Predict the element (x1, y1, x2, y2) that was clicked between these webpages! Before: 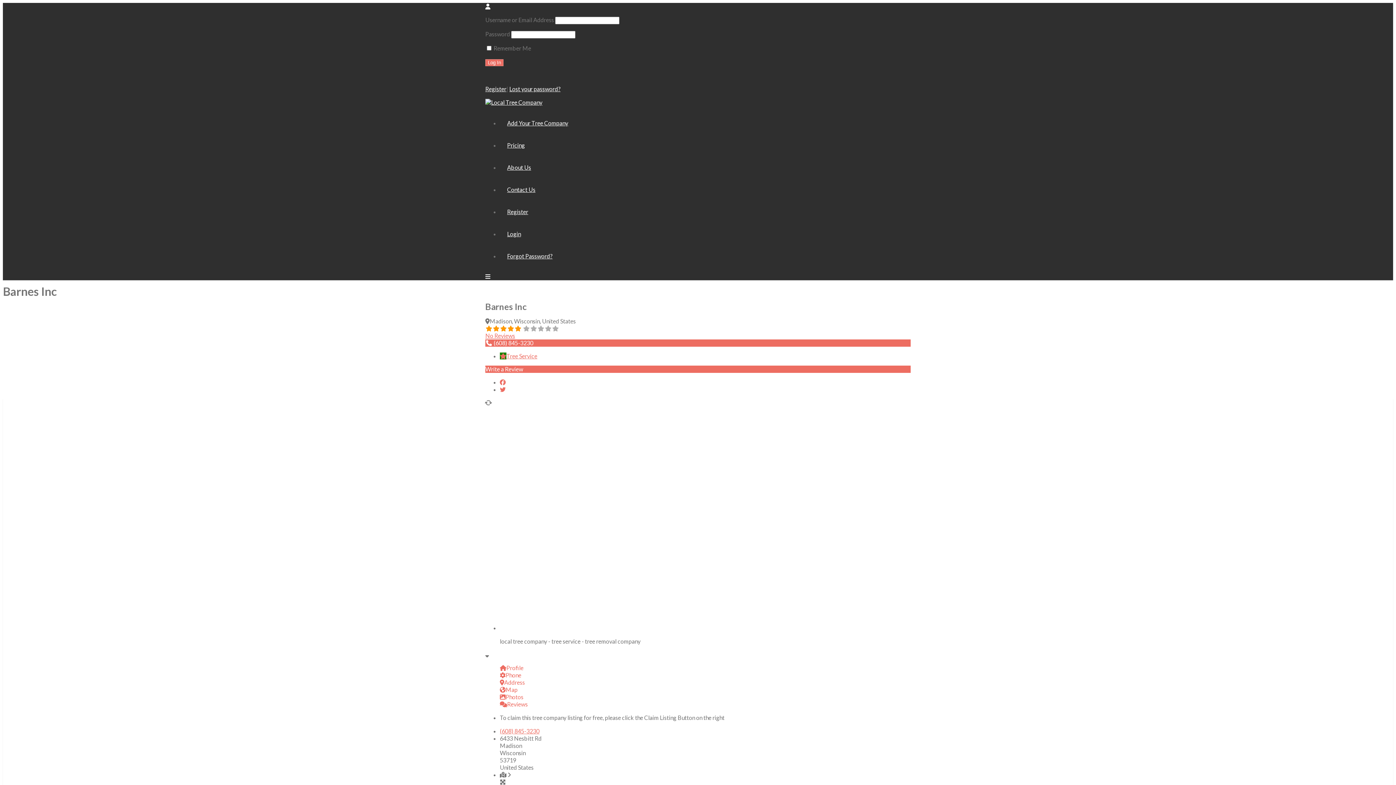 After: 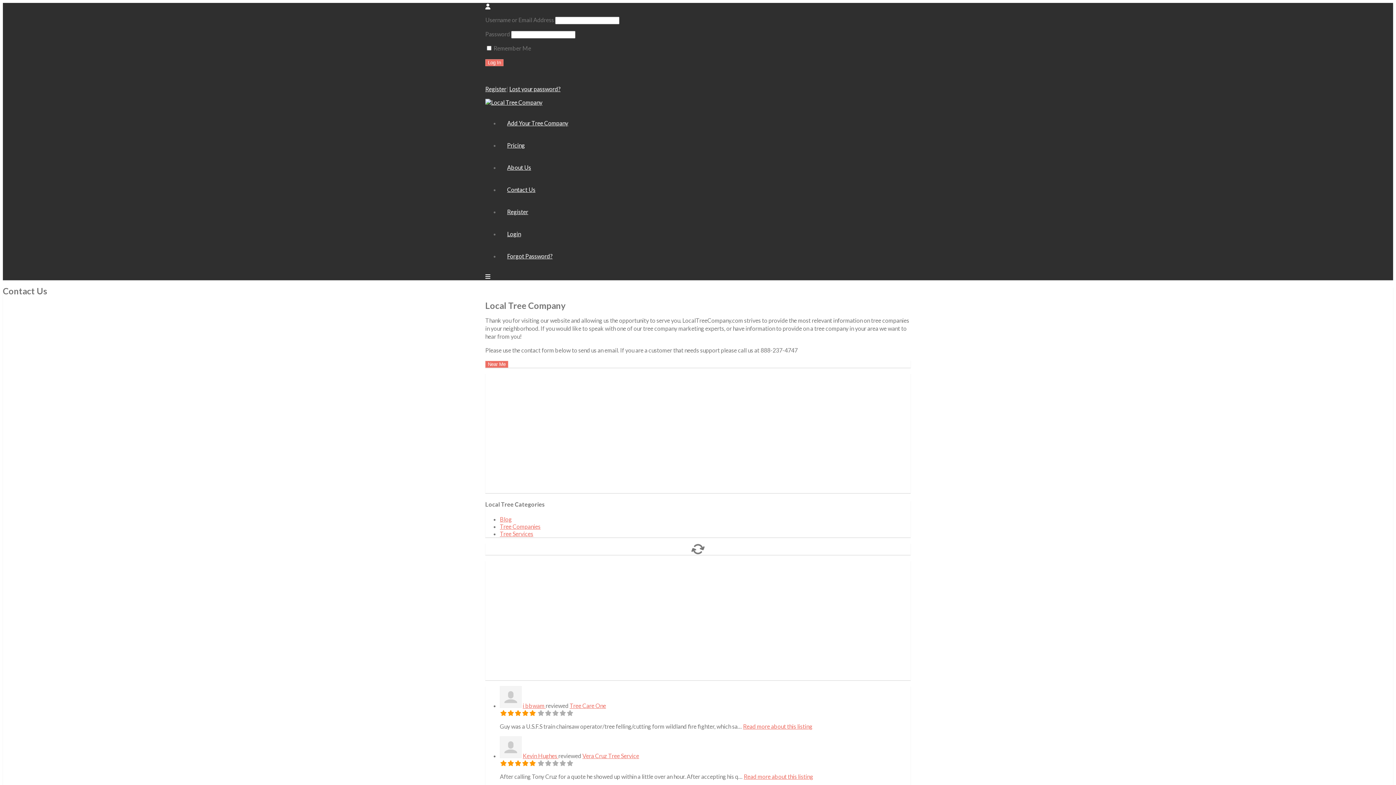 Action: bbox: (507, 186, 535, 193) label: Contact Us